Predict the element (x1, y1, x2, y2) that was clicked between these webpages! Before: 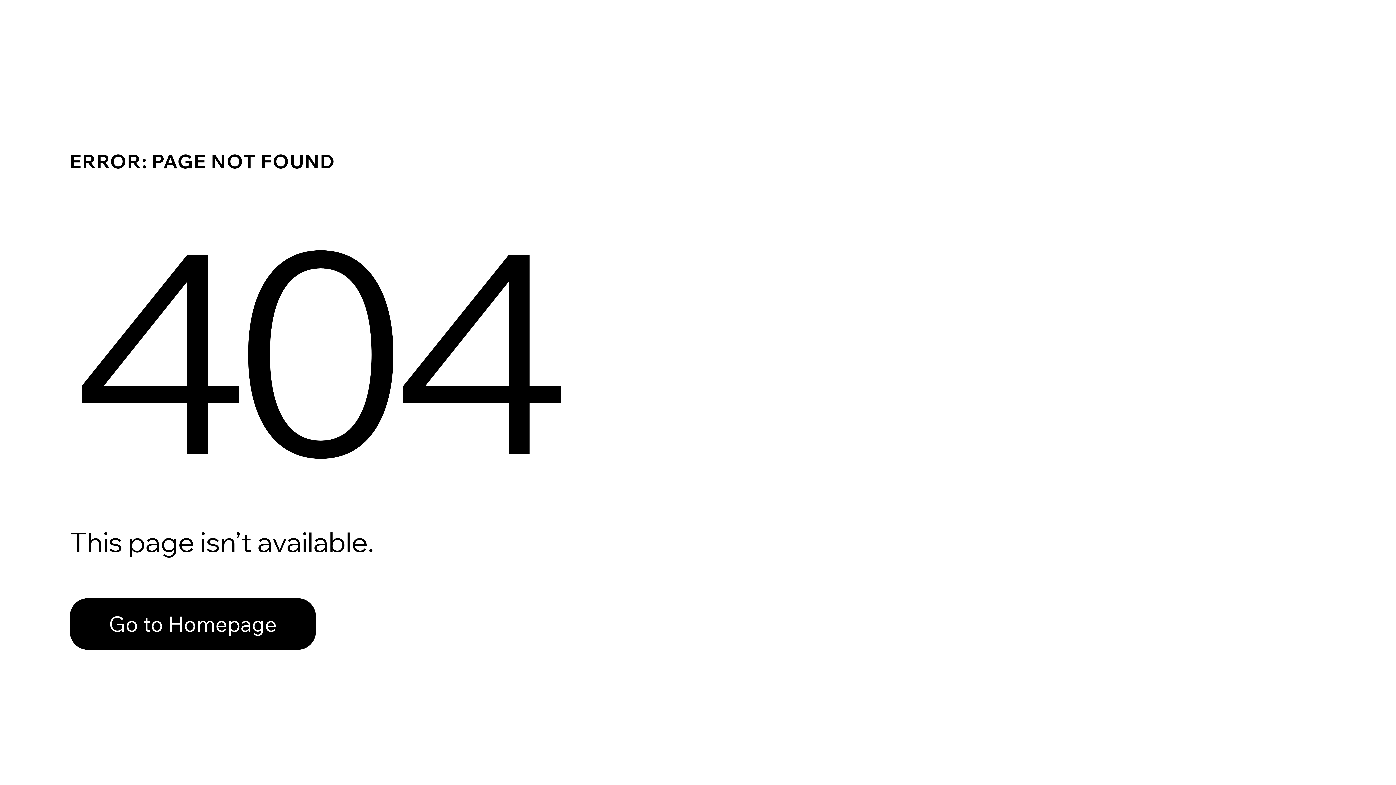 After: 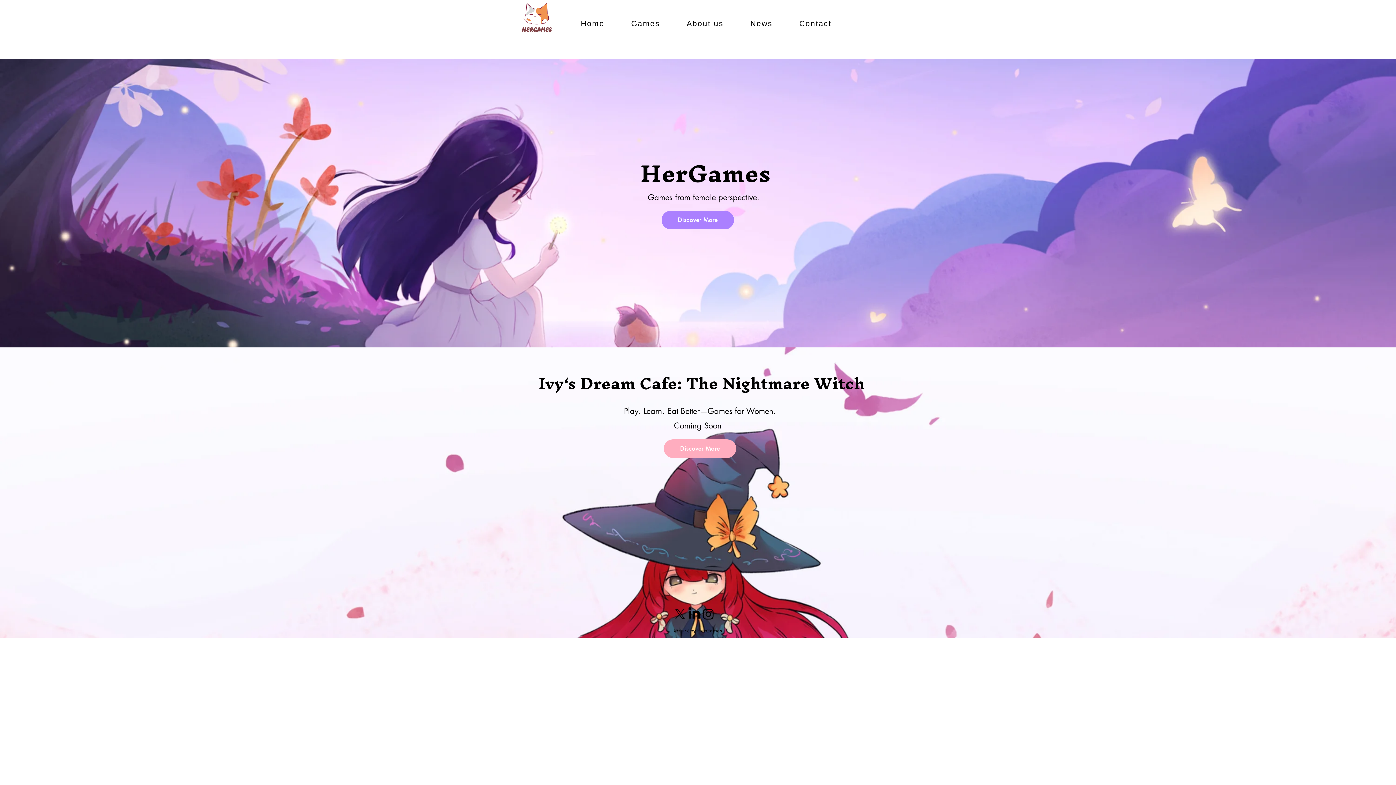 Action: bbox: (69, 582, 768, 659) label: Go to Homepage